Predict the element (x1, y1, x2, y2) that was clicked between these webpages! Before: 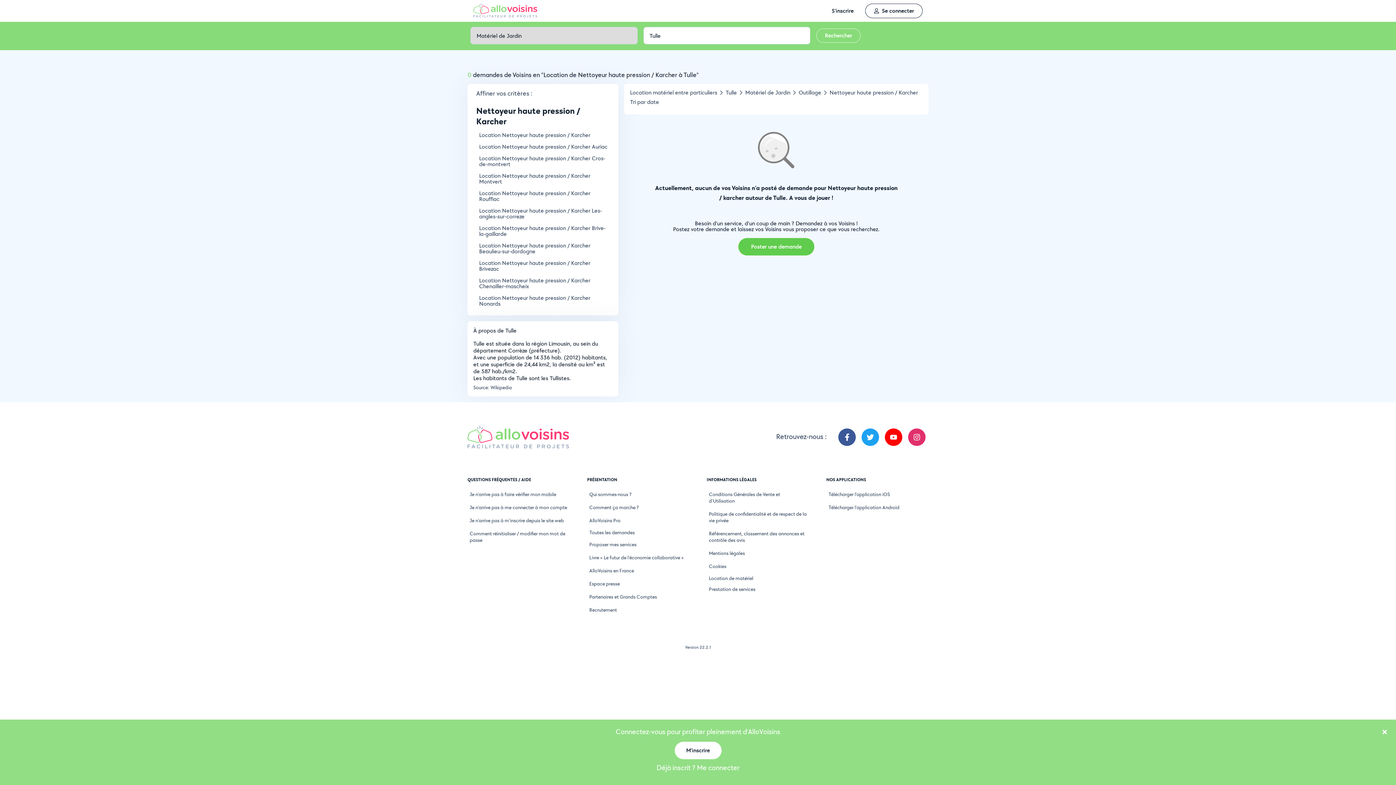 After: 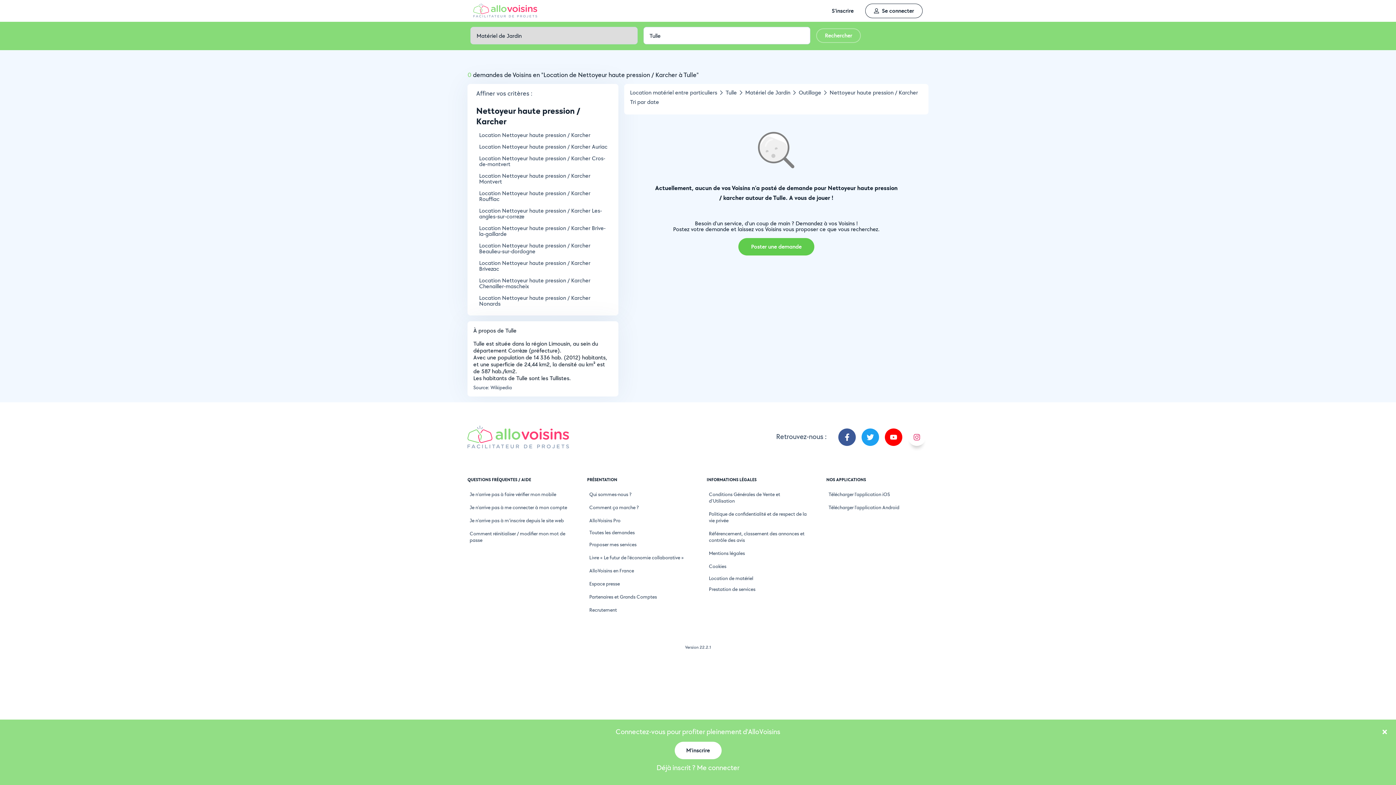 Action: bbox: (908, 428, 925, 446)